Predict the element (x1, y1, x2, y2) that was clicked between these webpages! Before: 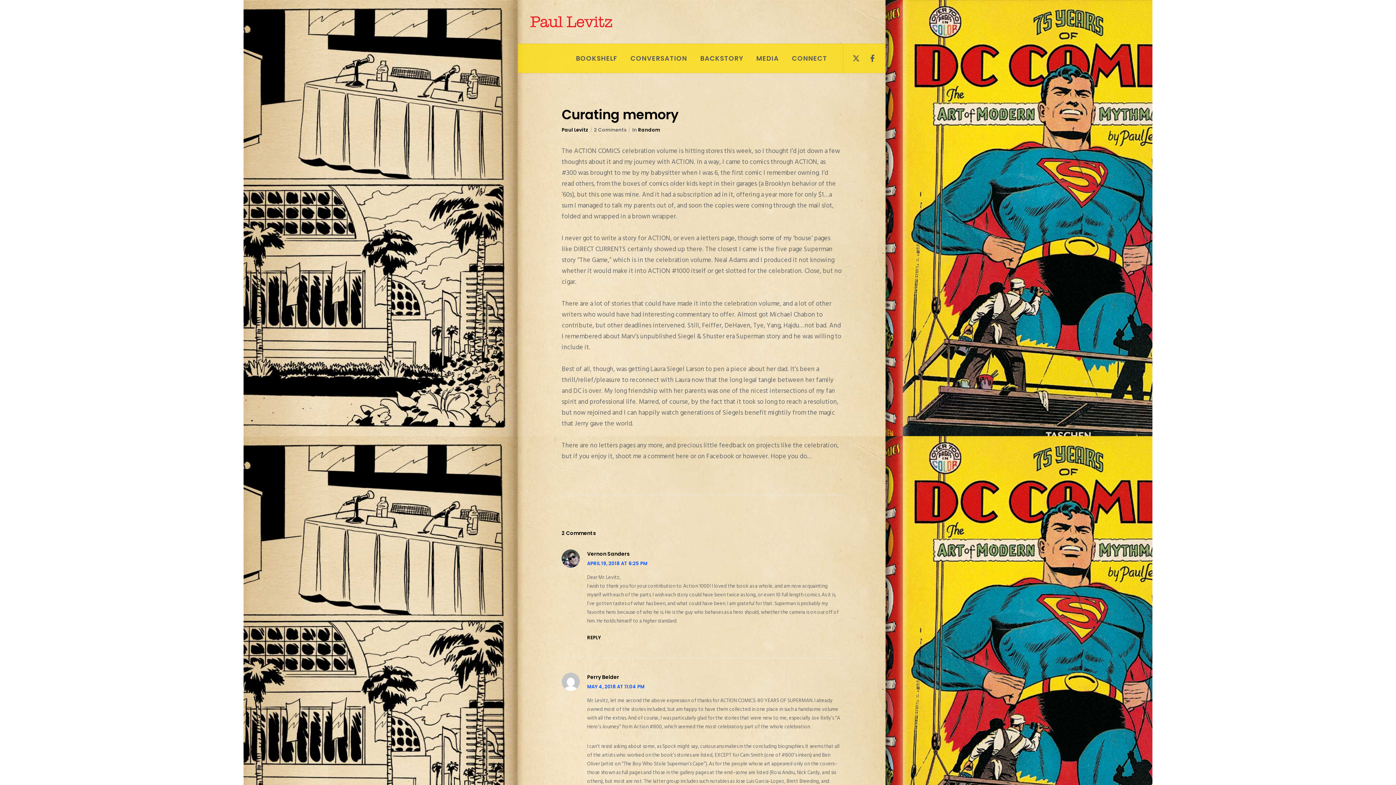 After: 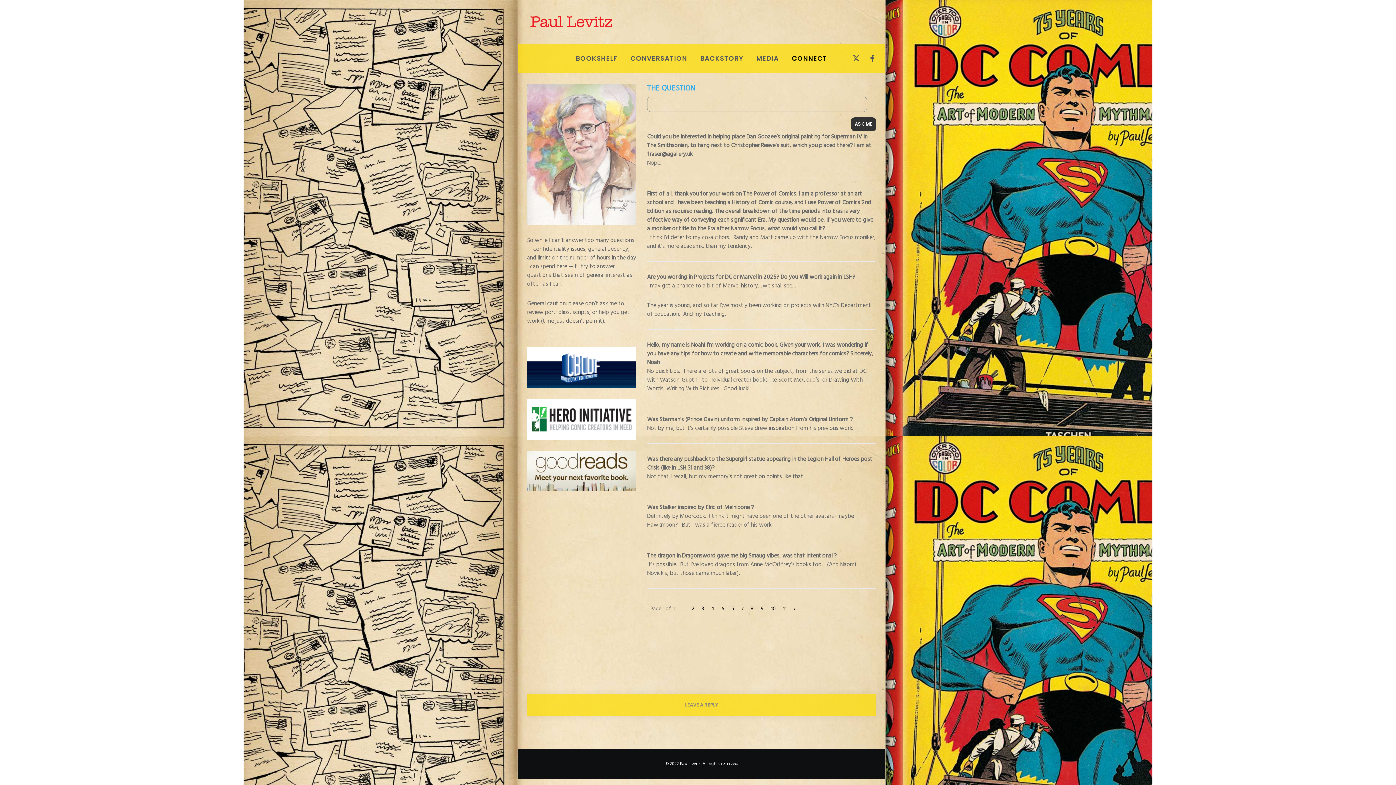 Action: bbox: (785, 44, 834, 73) label: CONNECT